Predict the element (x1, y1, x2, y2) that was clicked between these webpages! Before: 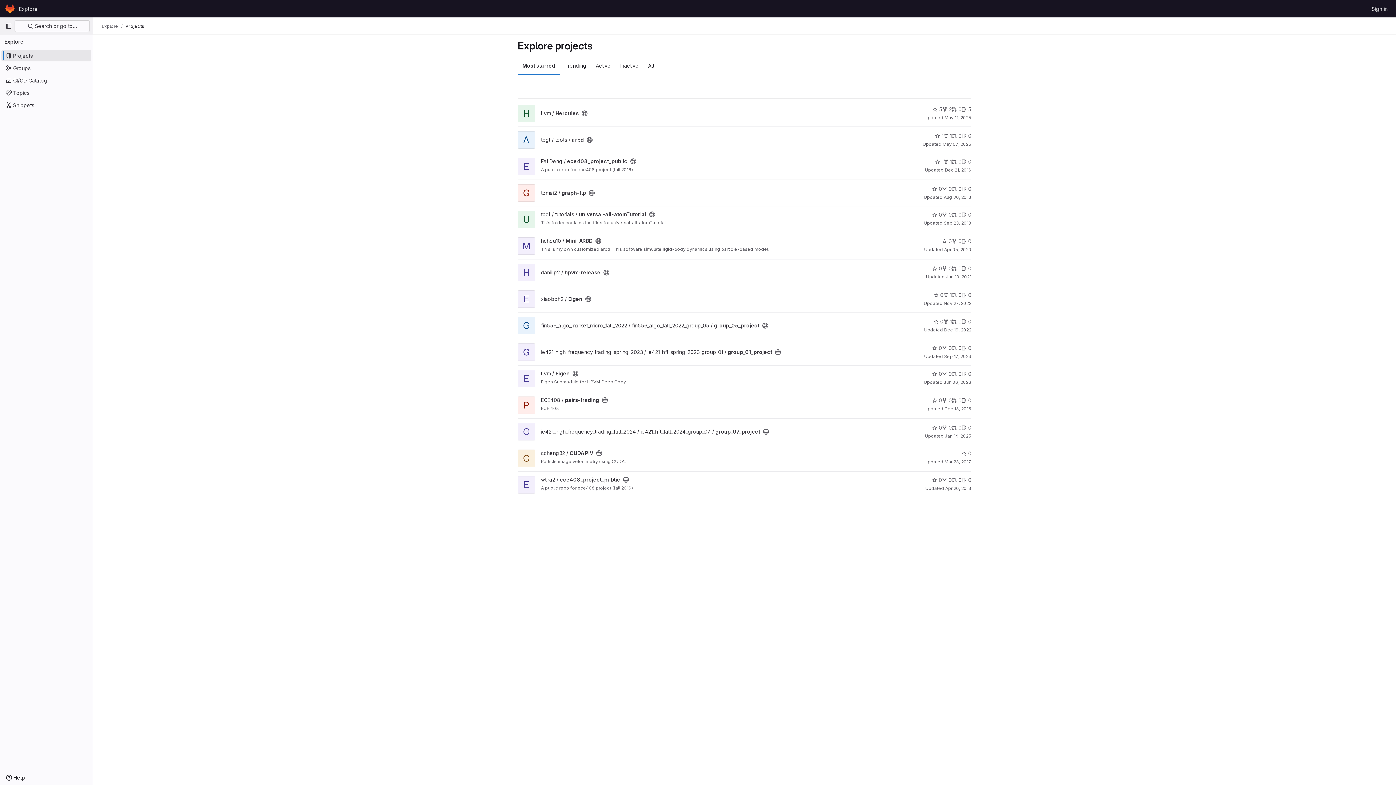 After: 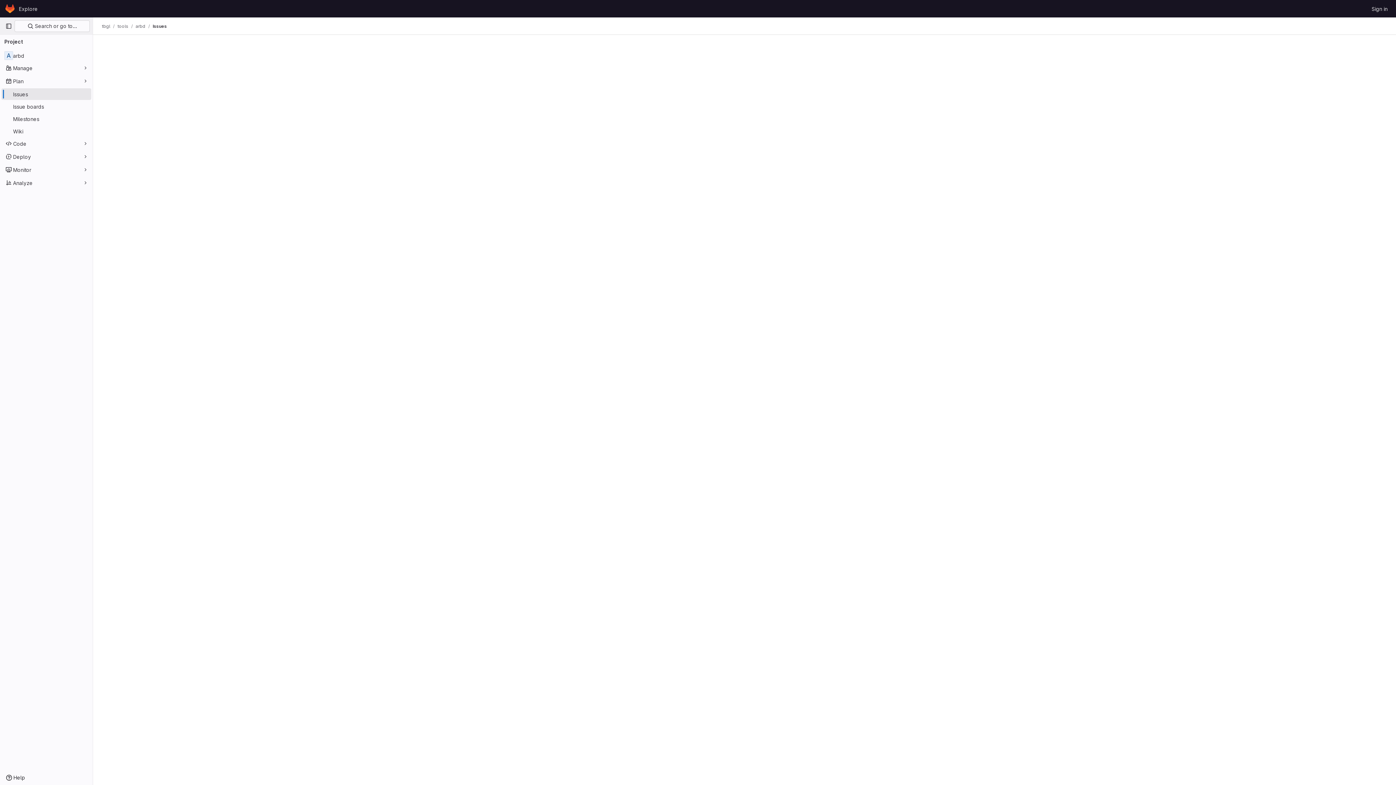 Action: bbox: (961, 132, 971, 139) label: arbd has 0 open issues